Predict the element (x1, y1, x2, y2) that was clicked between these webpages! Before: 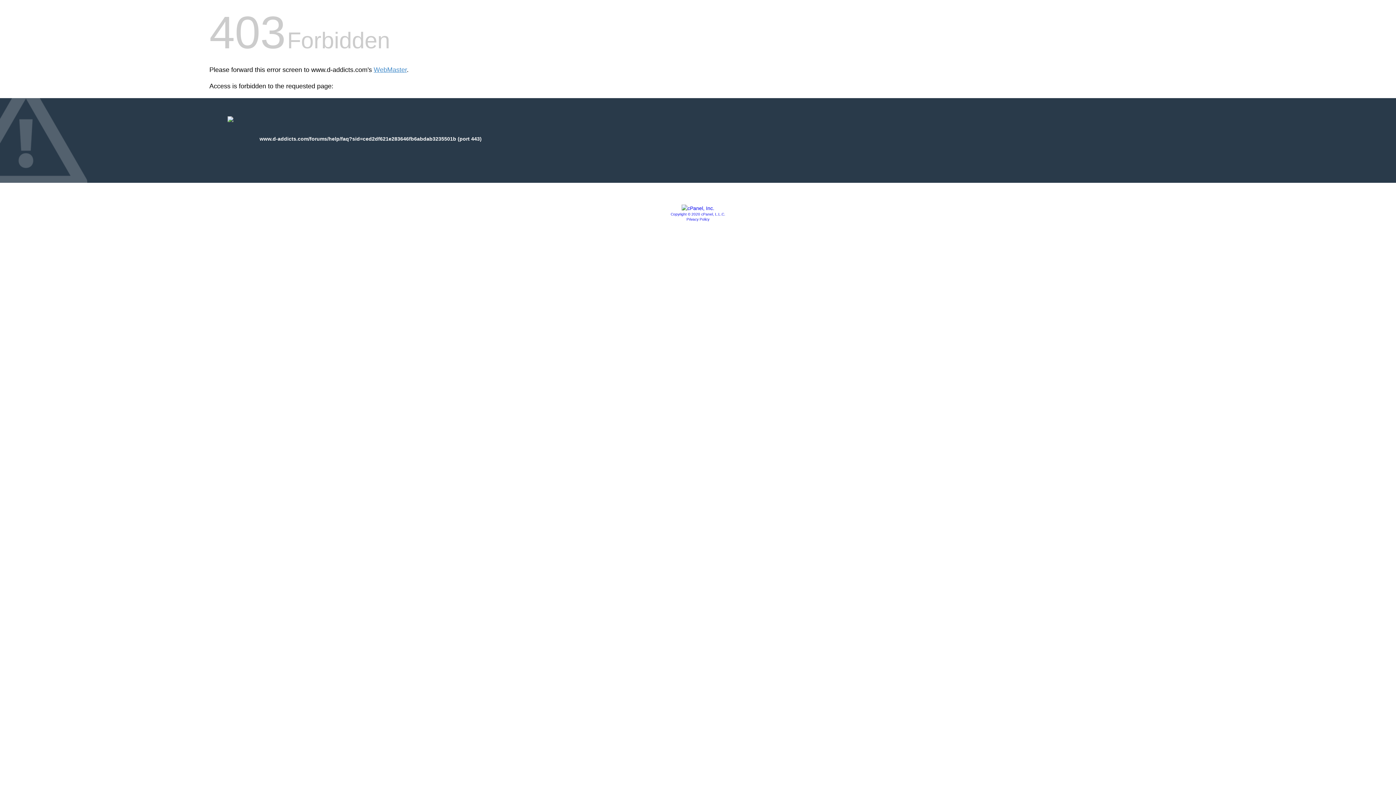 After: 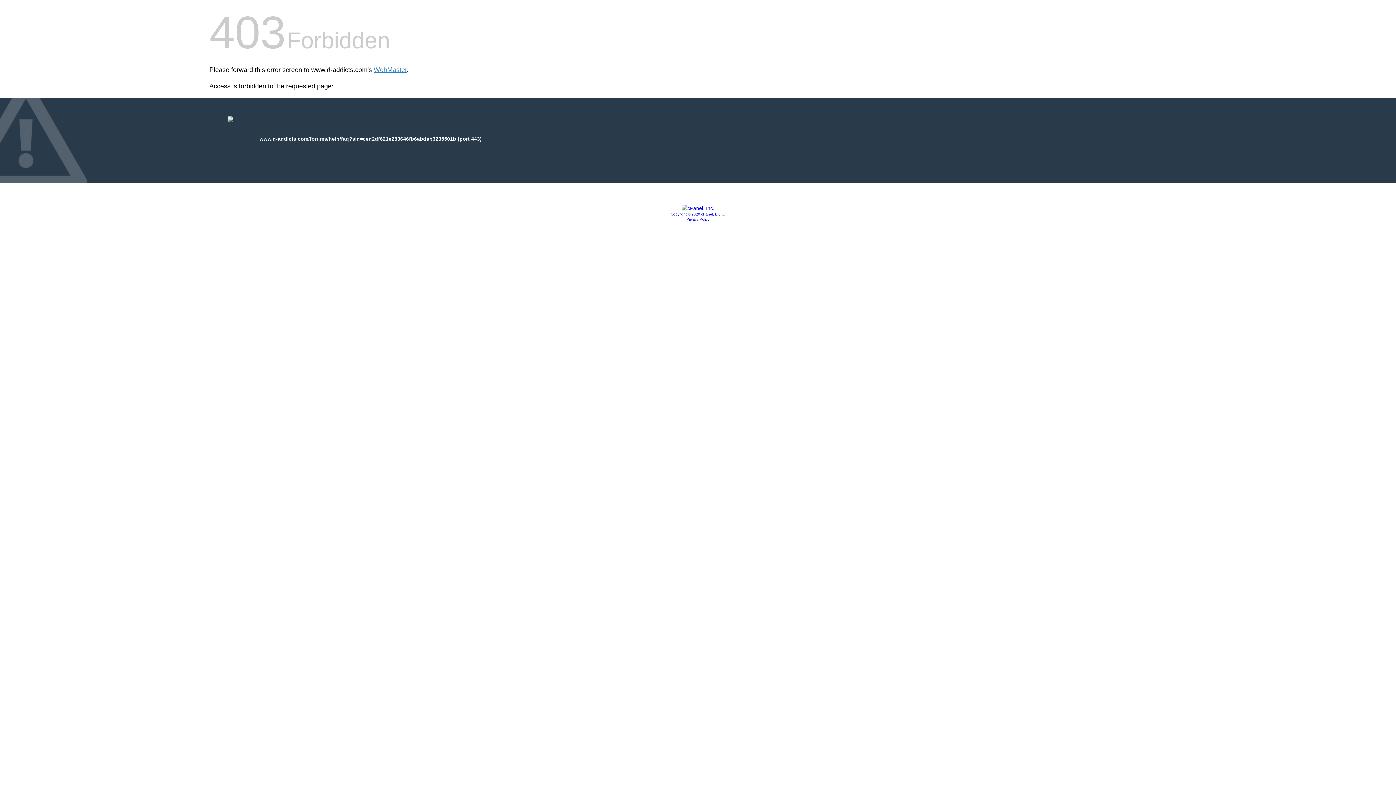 Action: label: Copyright © 2020 cPanel, L.L.C. bbox: (670, 212, 725, 216)